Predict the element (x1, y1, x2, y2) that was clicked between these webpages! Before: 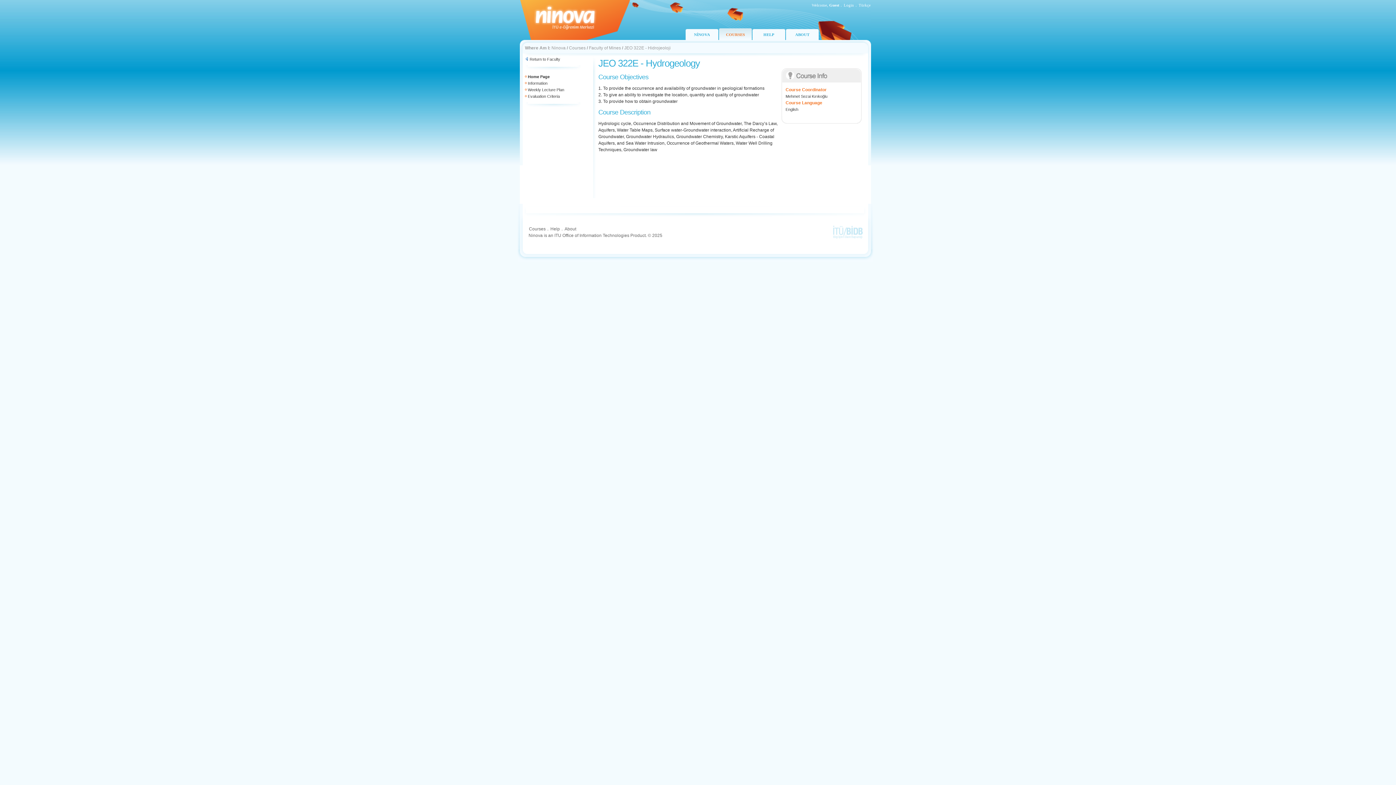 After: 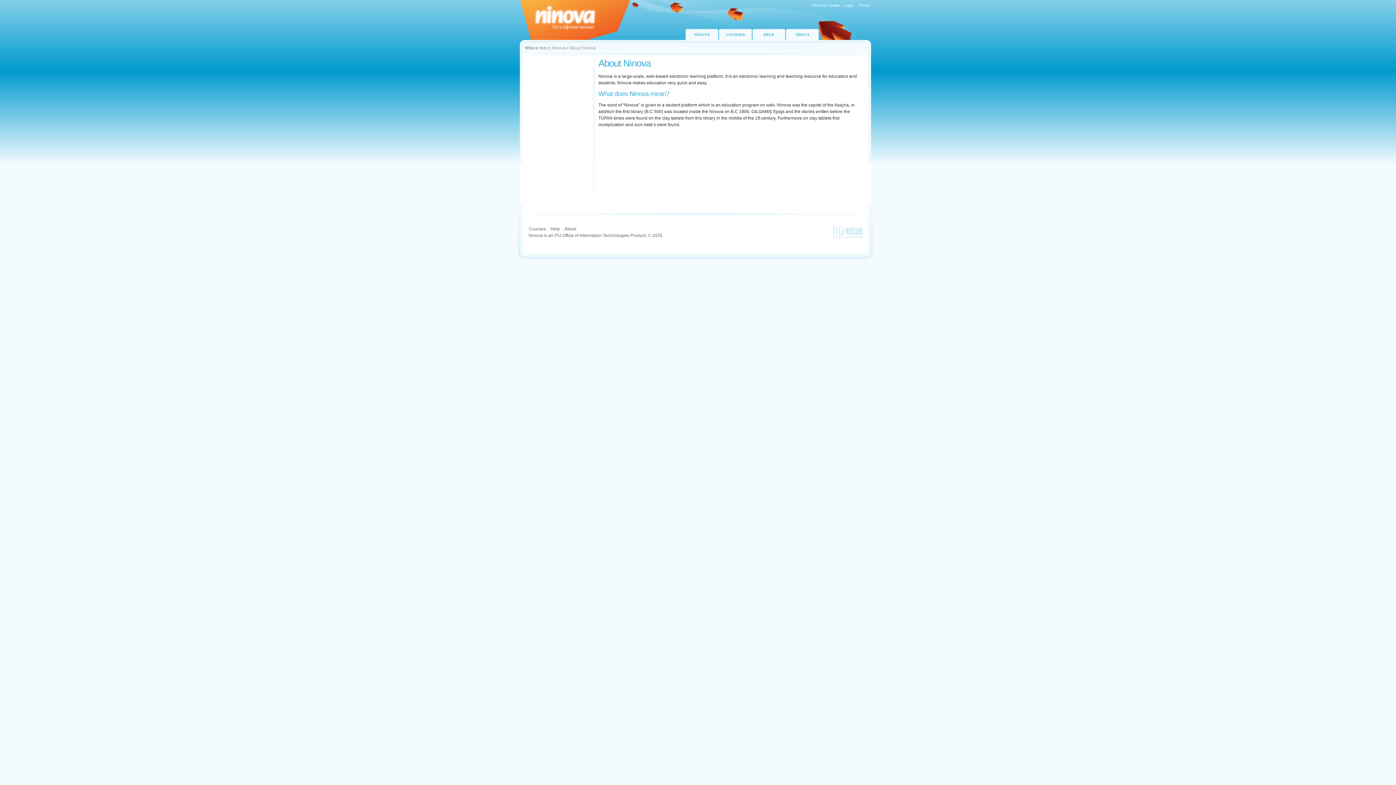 Action: label: About bbox: (564, 226, 576, 232)